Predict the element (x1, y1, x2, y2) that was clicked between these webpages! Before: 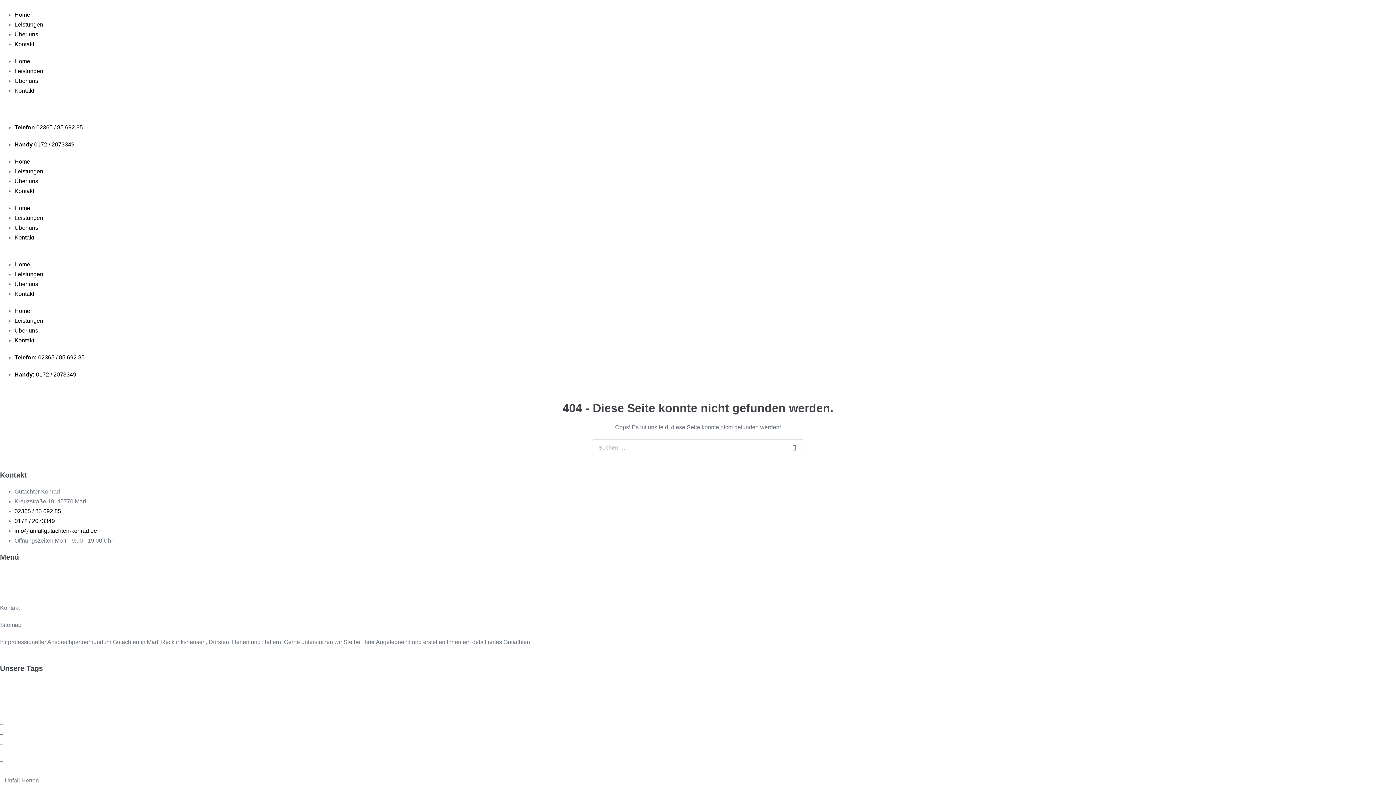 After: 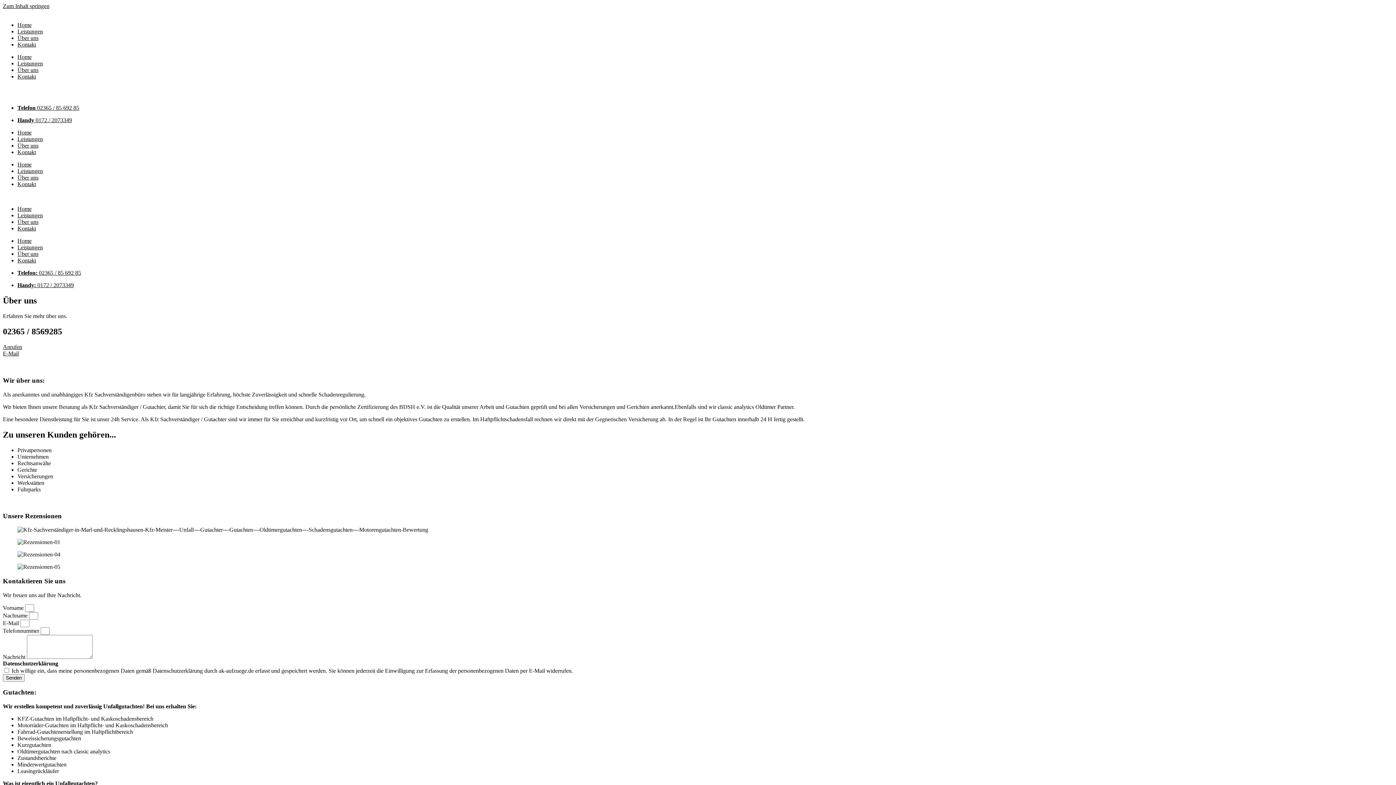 Action: label: Über uns bbox: (14, 77, 38, 84)